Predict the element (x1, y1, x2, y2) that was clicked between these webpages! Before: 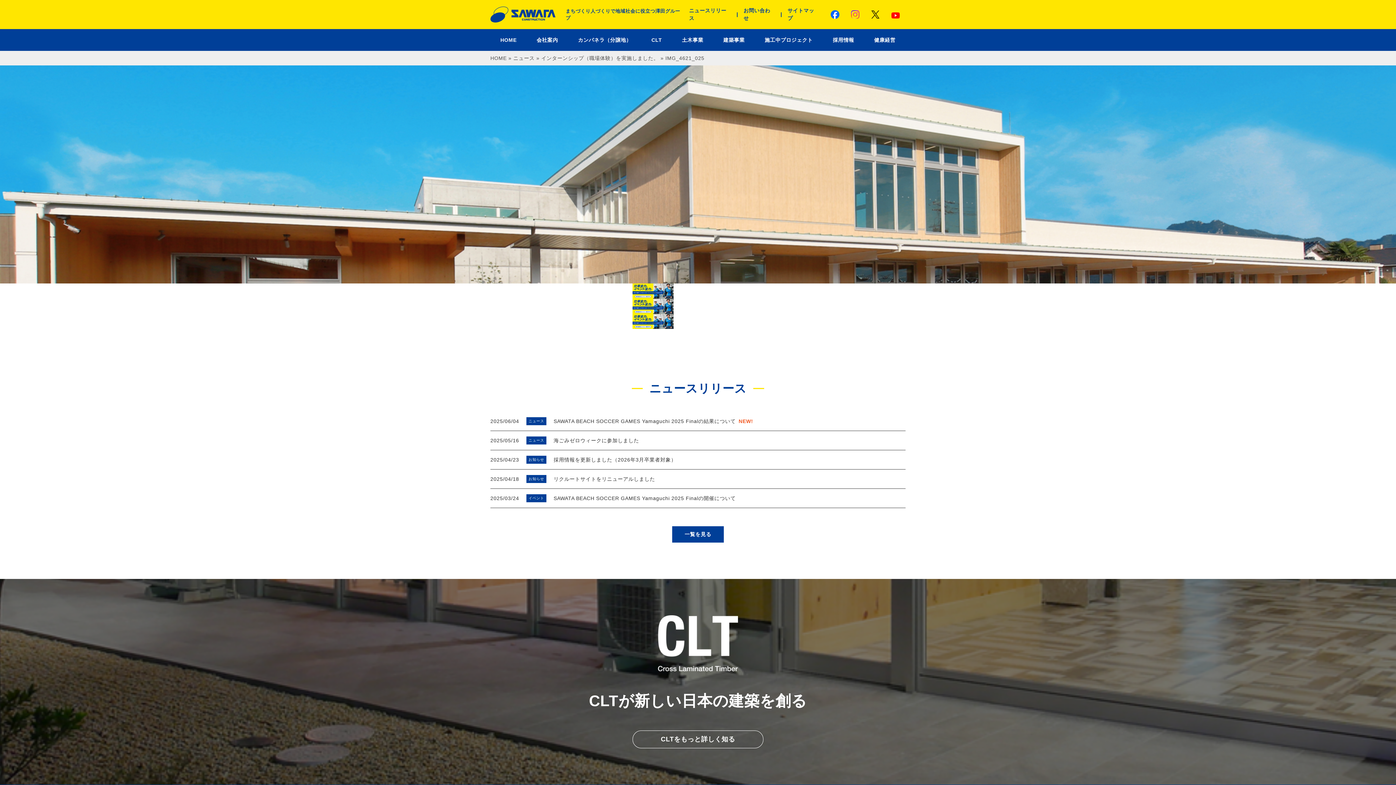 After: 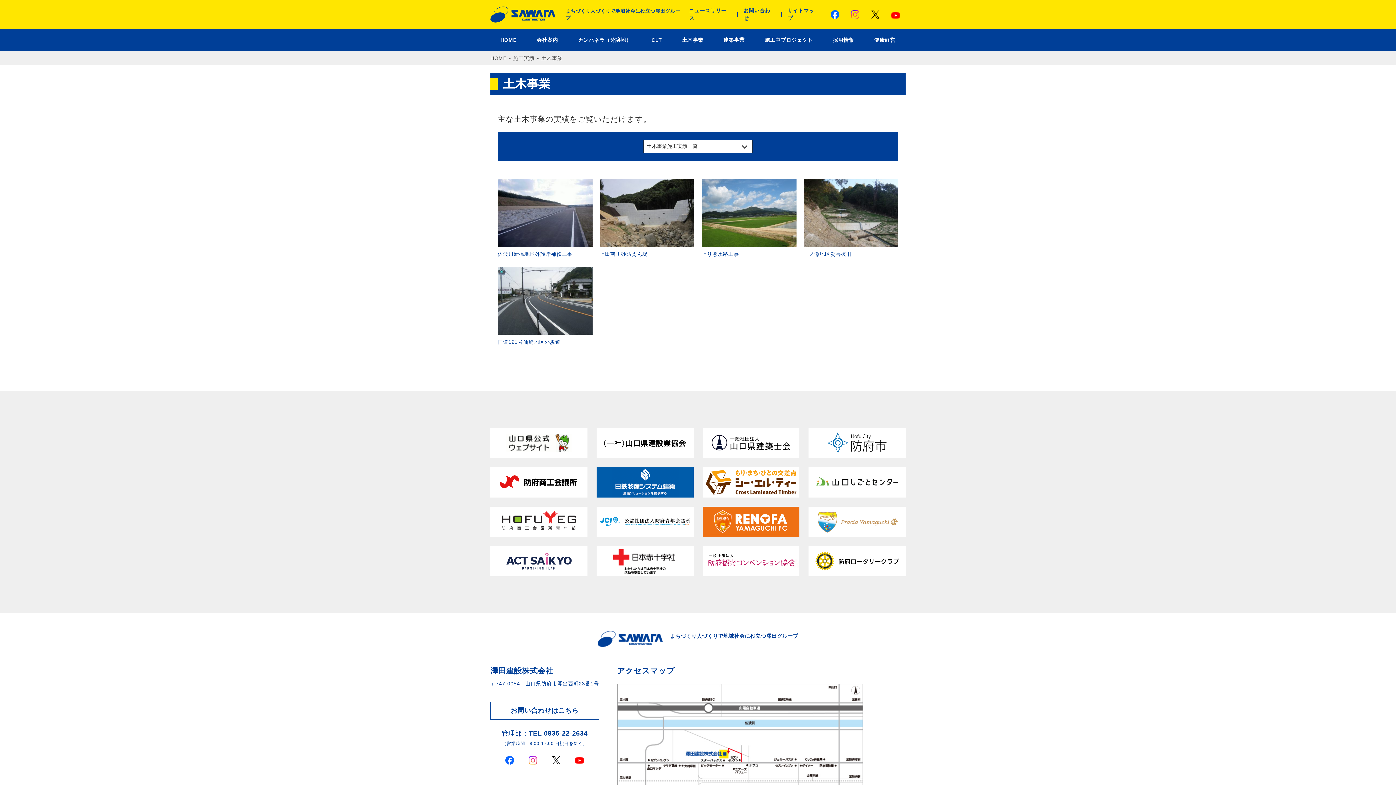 Action: label: 土木事業 bbox: (680, 34, 705, 45)